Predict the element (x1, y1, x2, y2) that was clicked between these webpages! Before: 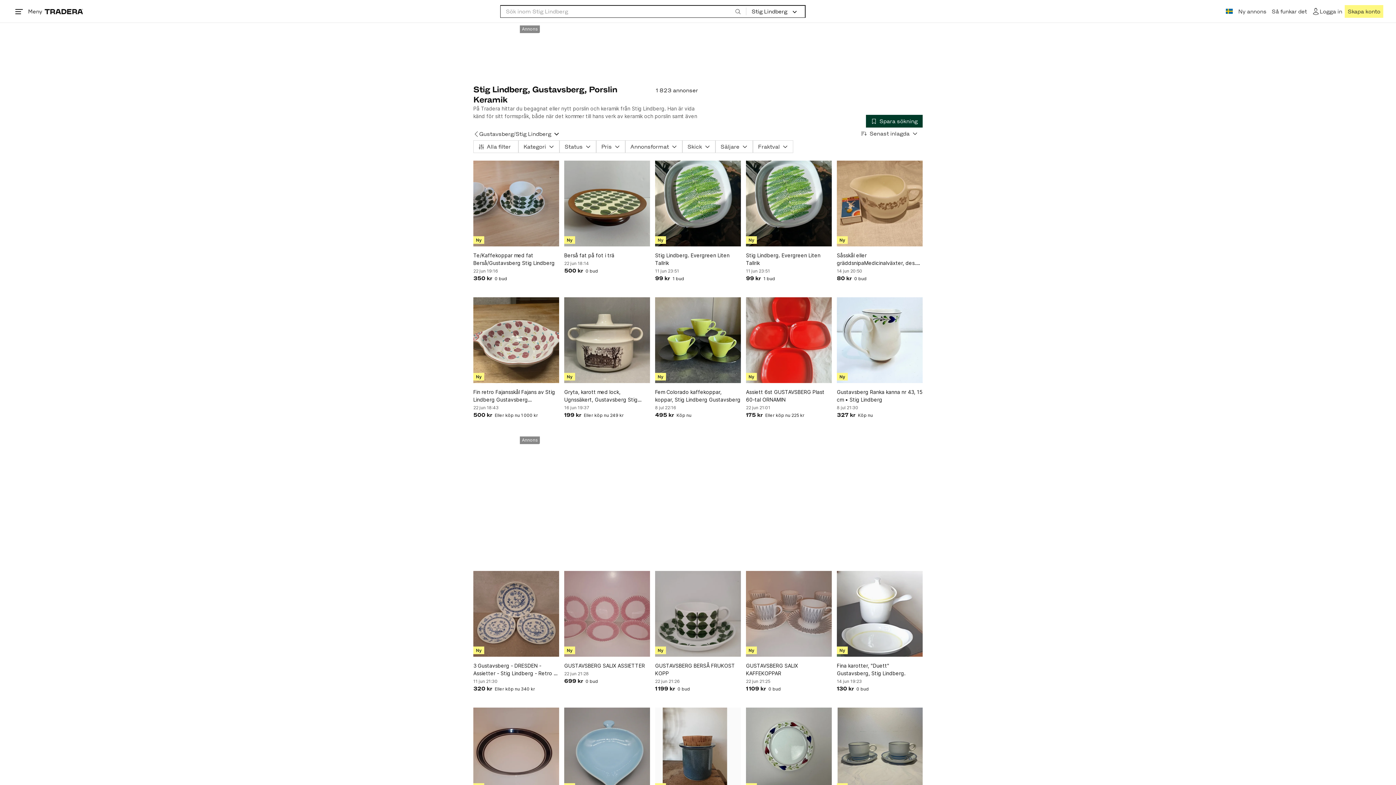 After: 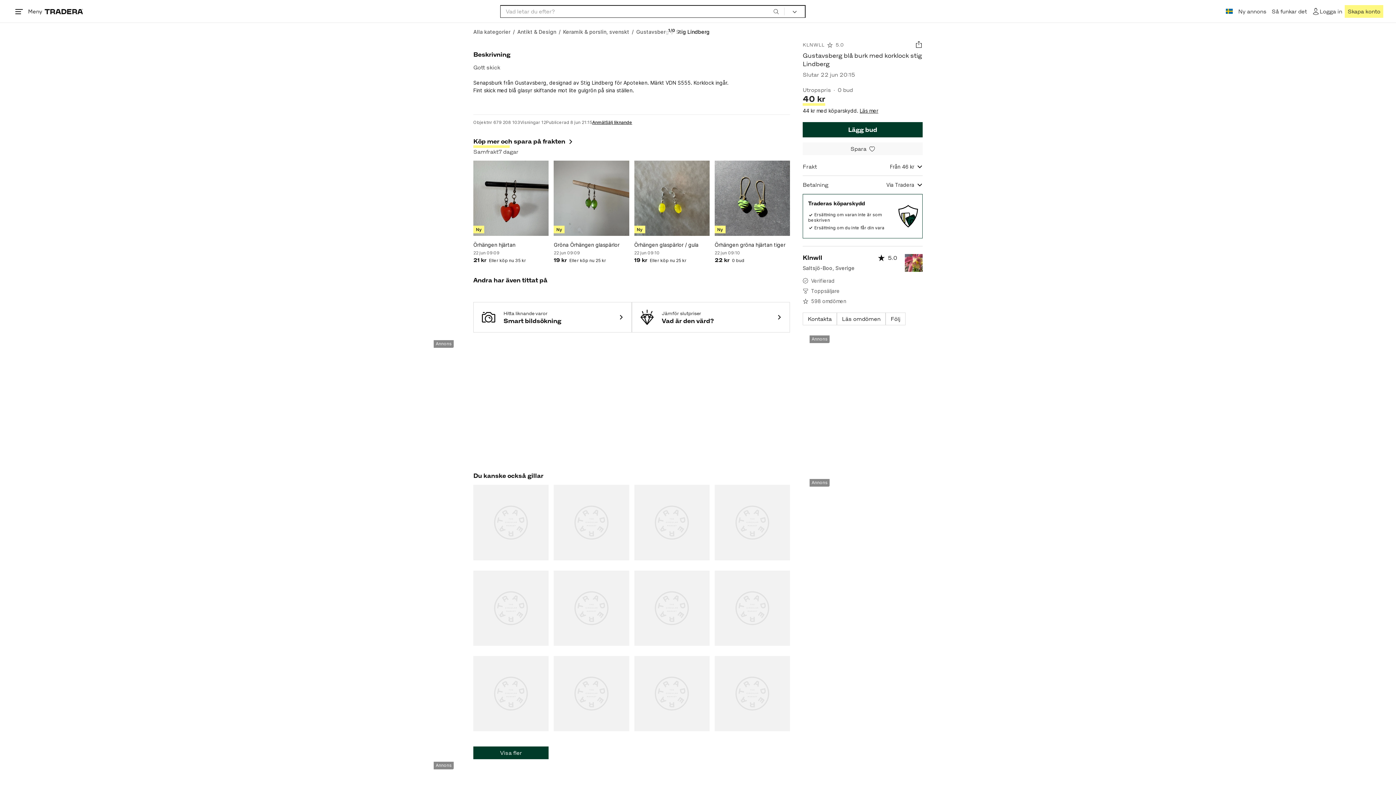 Action: bbox: (655, 708, 741, 793)